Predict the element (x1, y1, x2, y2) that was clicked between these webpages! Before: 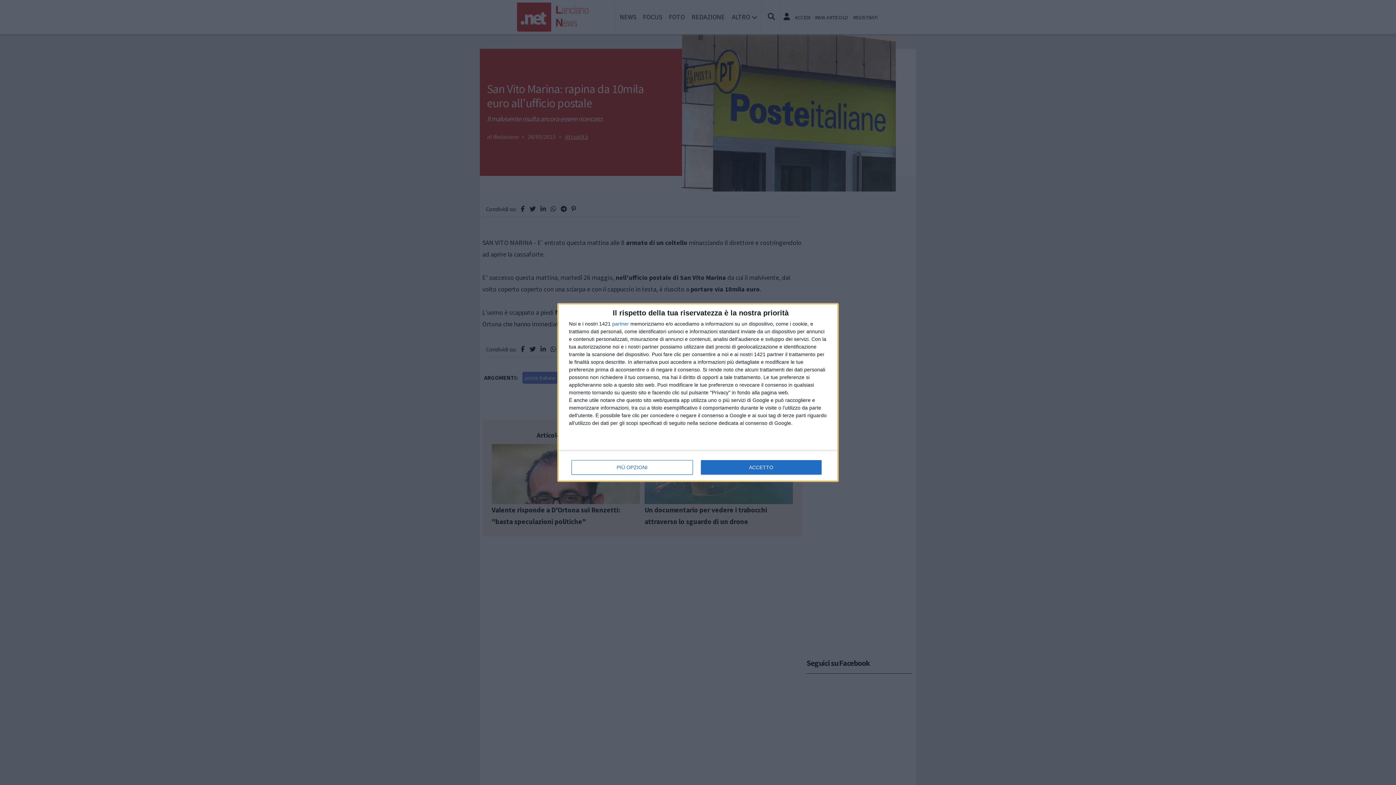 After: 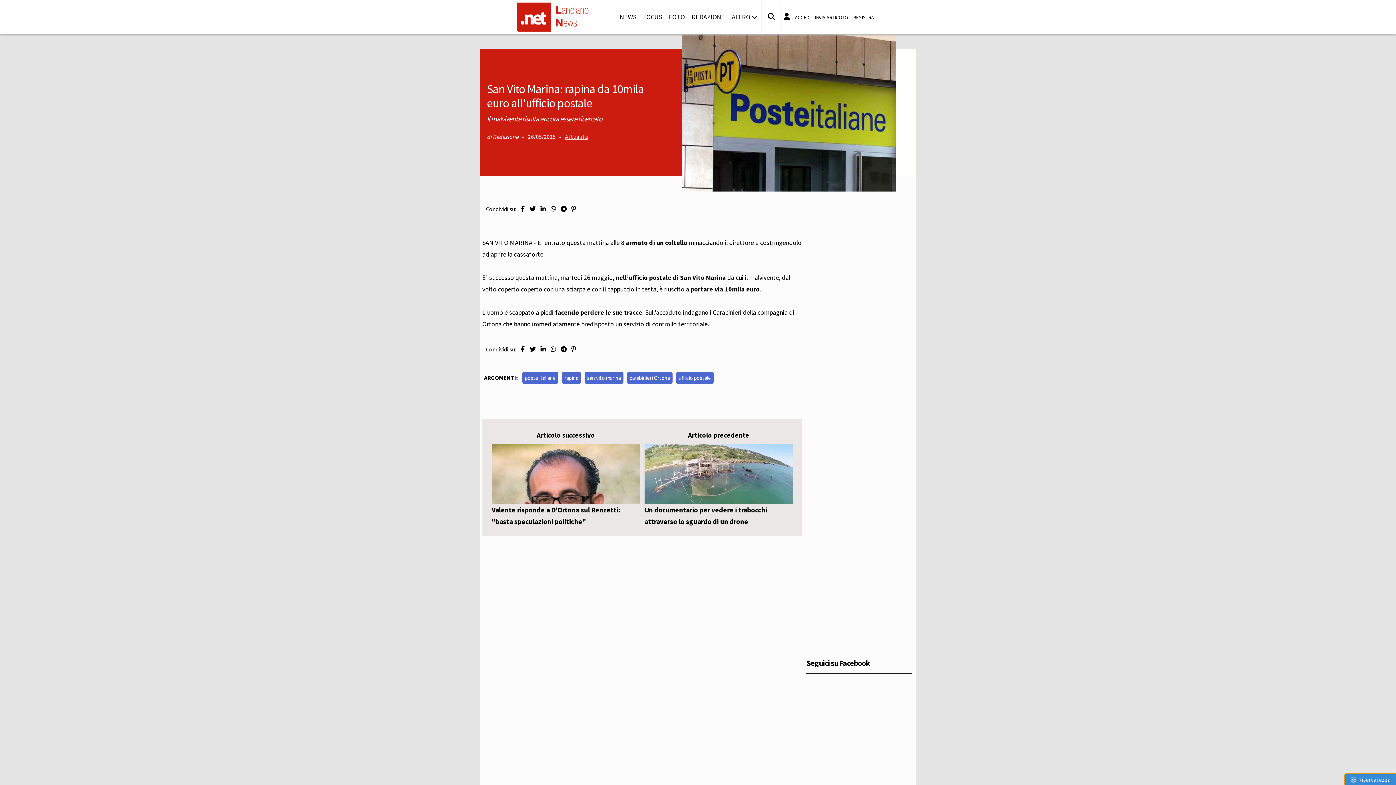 Action: bbox: (700, 460, 821, 474) label: ACCETTO